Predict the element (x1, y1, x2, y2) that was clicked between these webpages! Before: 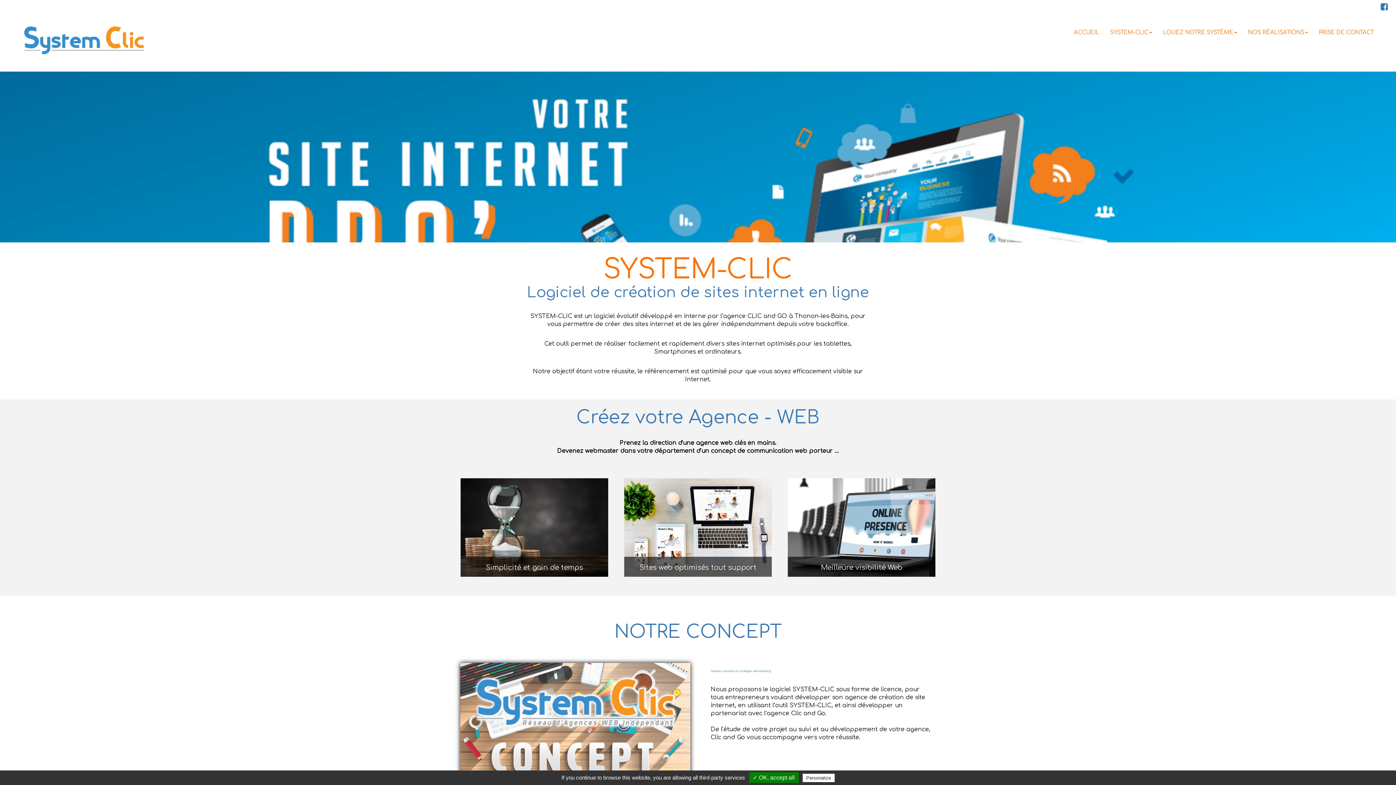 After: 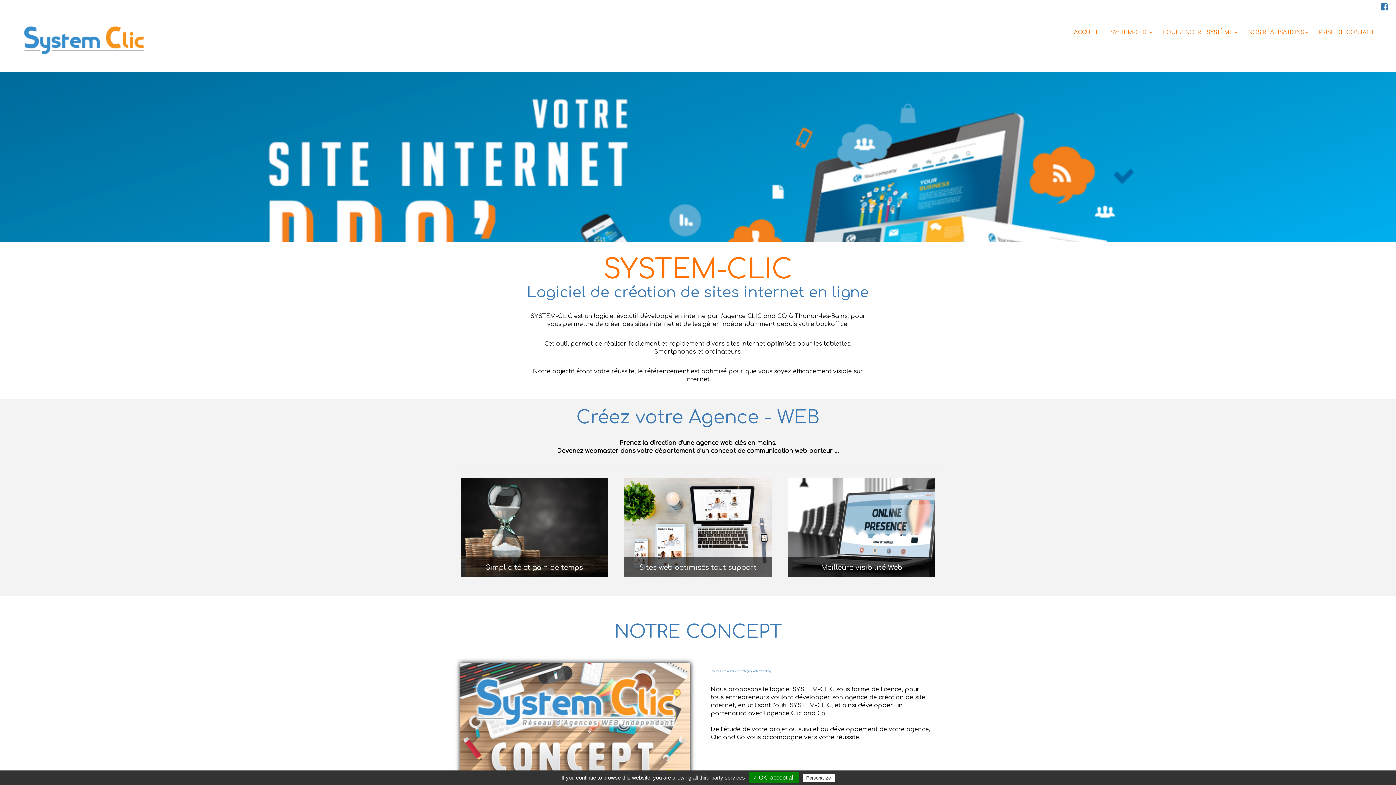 Action: bbox: (624, 524, 772, 530)